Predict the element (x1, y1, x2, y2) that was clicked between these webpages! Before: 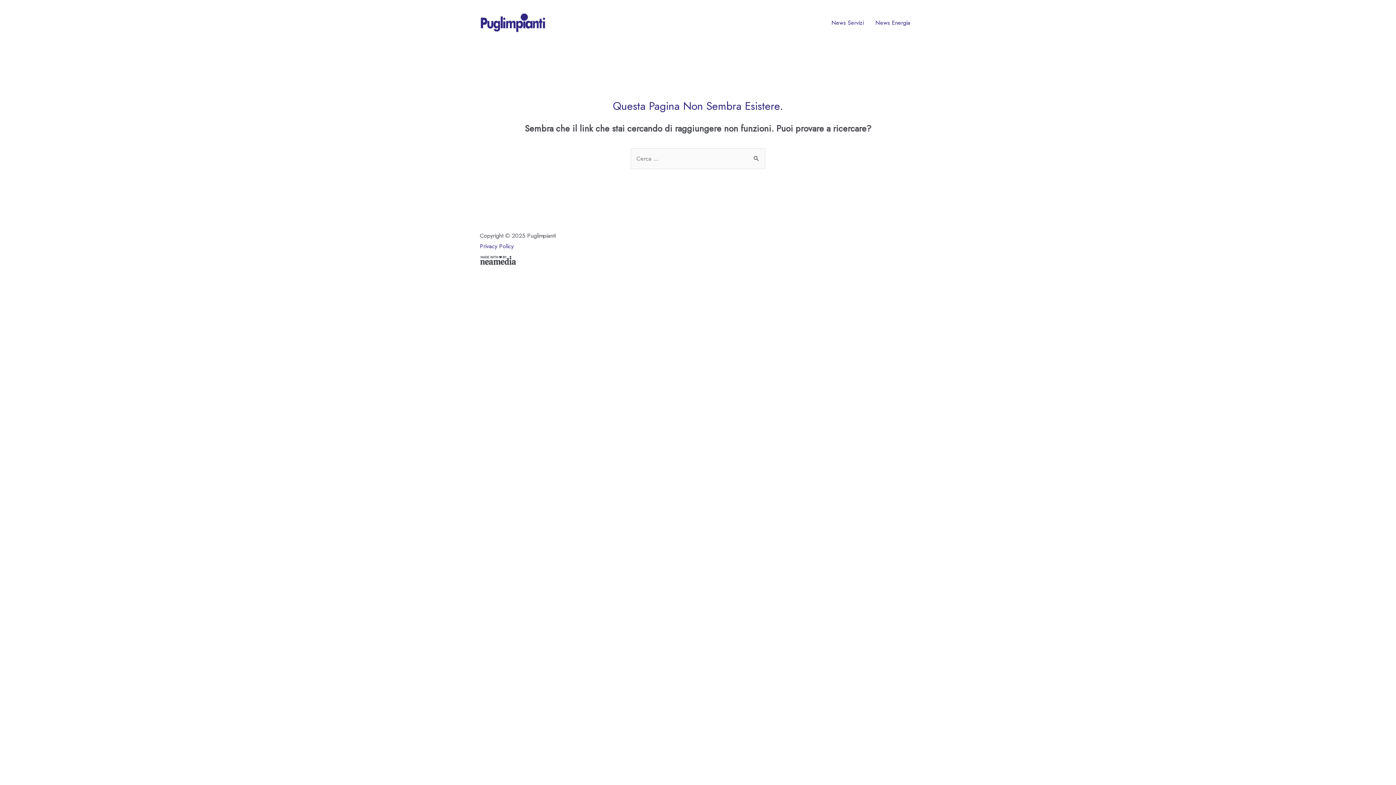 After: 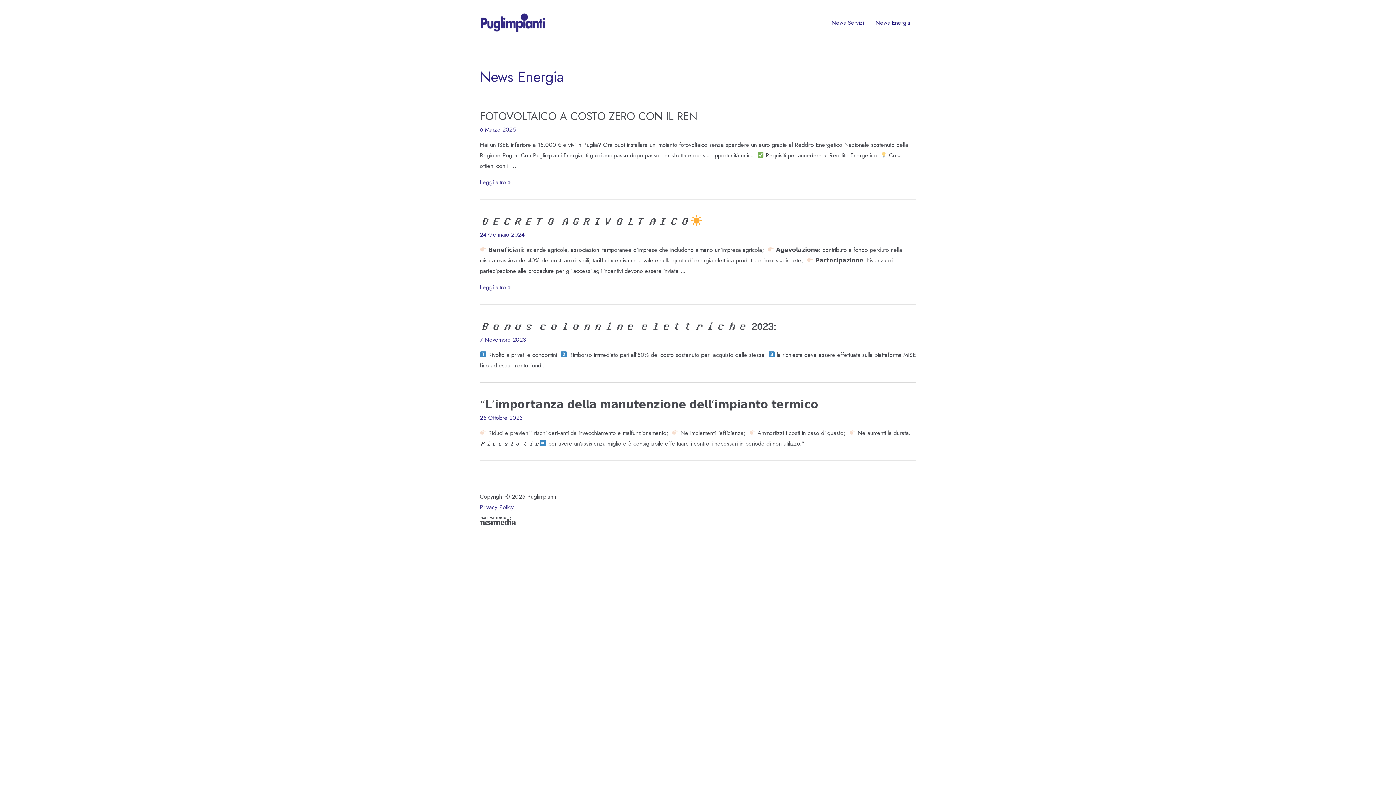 Action: bbox: (869, 10, 916, 35) label: News Energia